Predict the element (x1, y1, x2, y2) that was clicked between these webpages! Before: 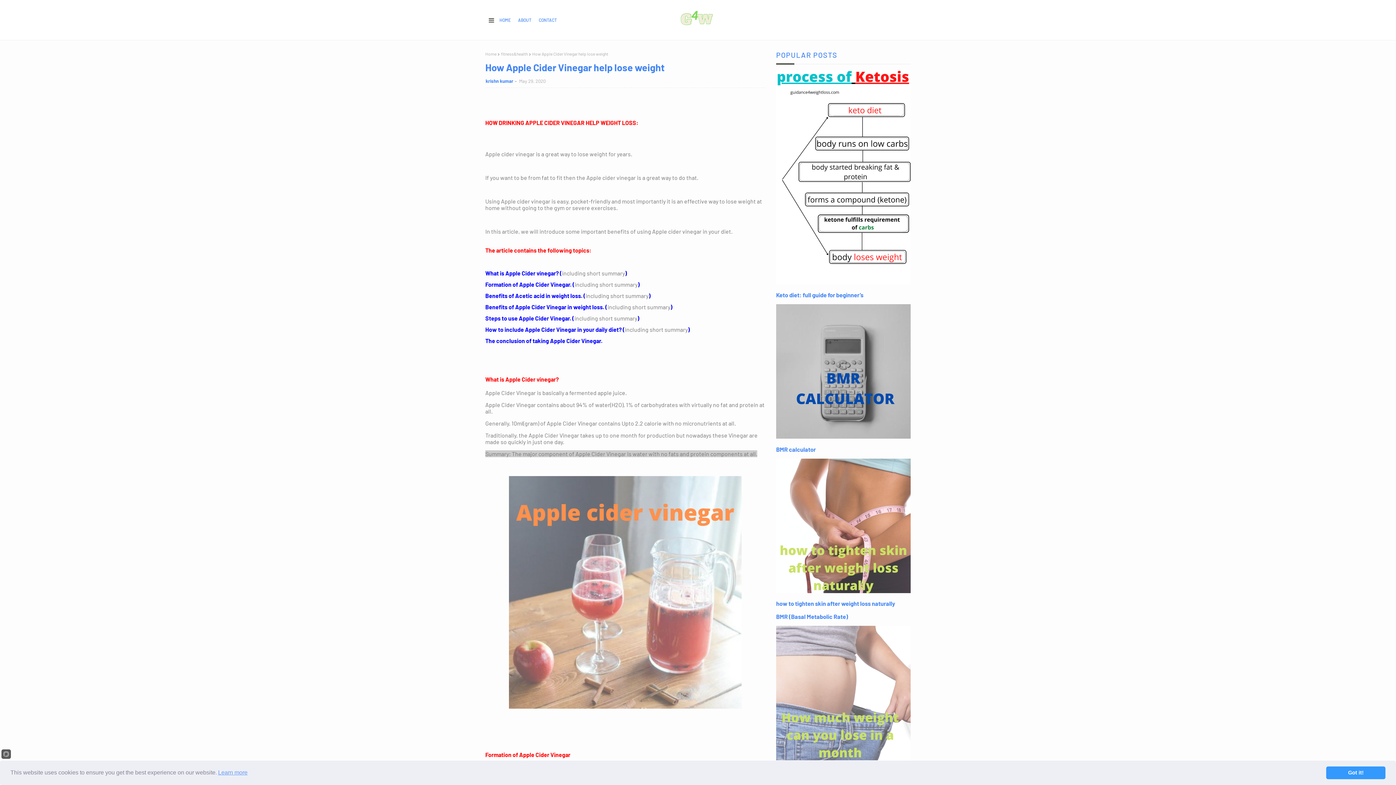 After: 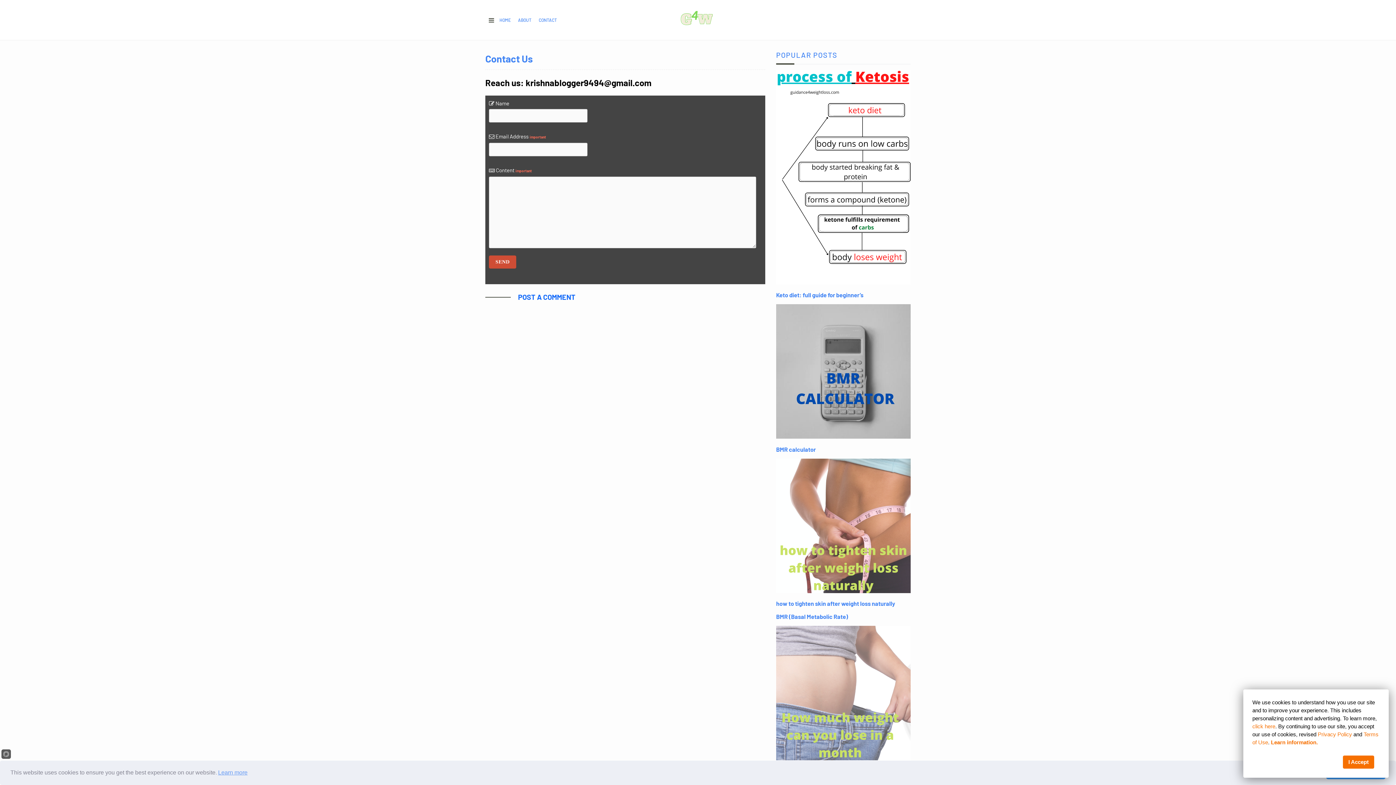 Action: label: CONTACT bbox: (537, 13, 558, 26)